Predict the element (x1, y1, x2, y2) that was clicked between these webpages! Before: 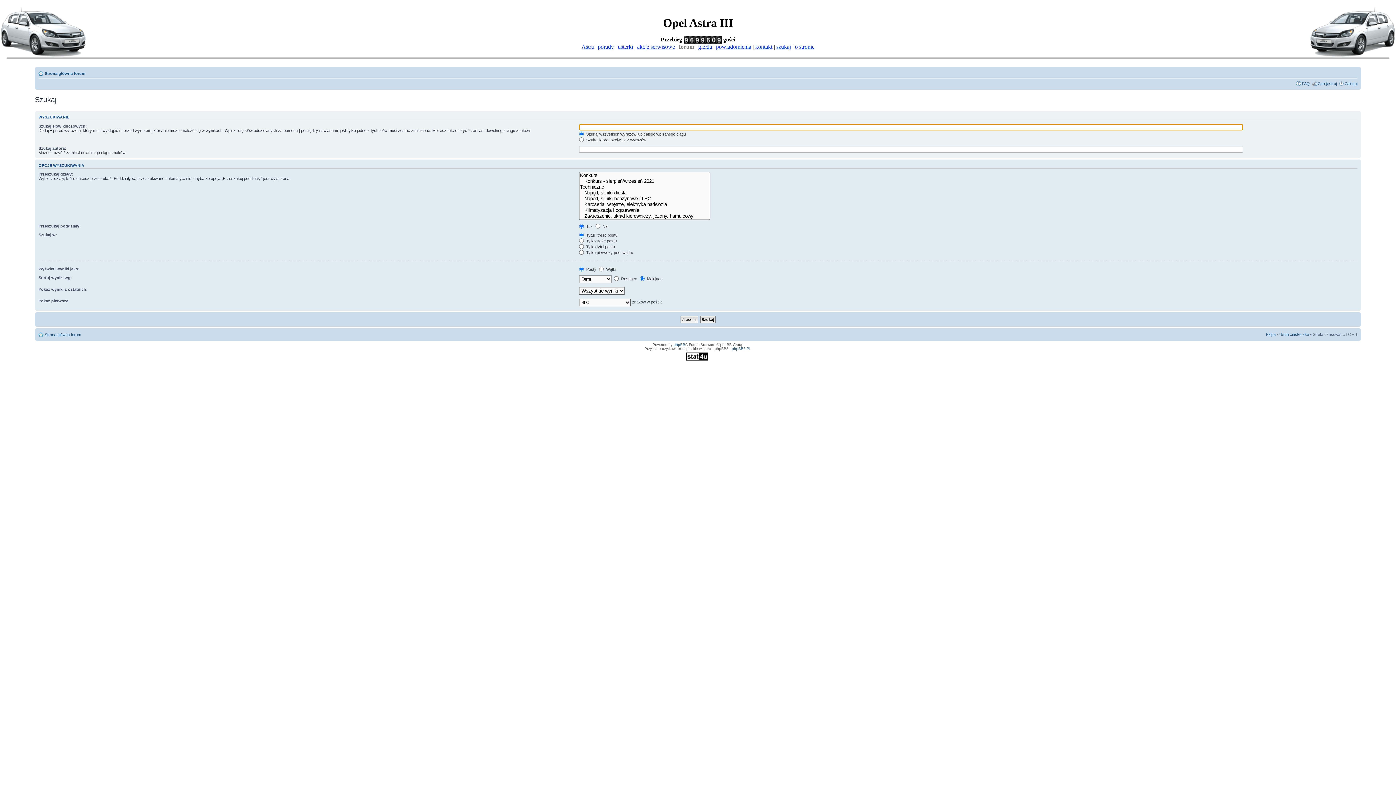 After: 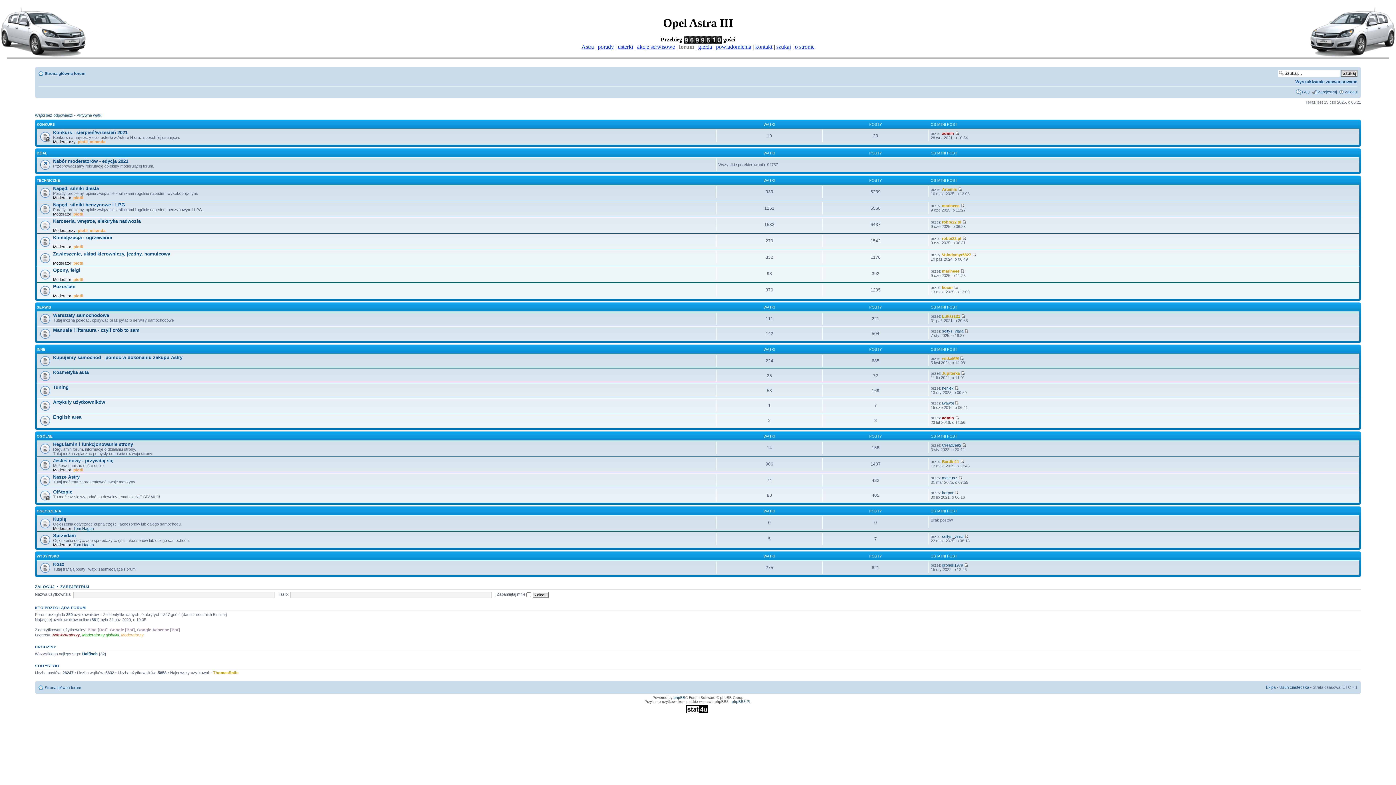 Action: bbox: (44, 71, 85, 75) label: Strona główna forum